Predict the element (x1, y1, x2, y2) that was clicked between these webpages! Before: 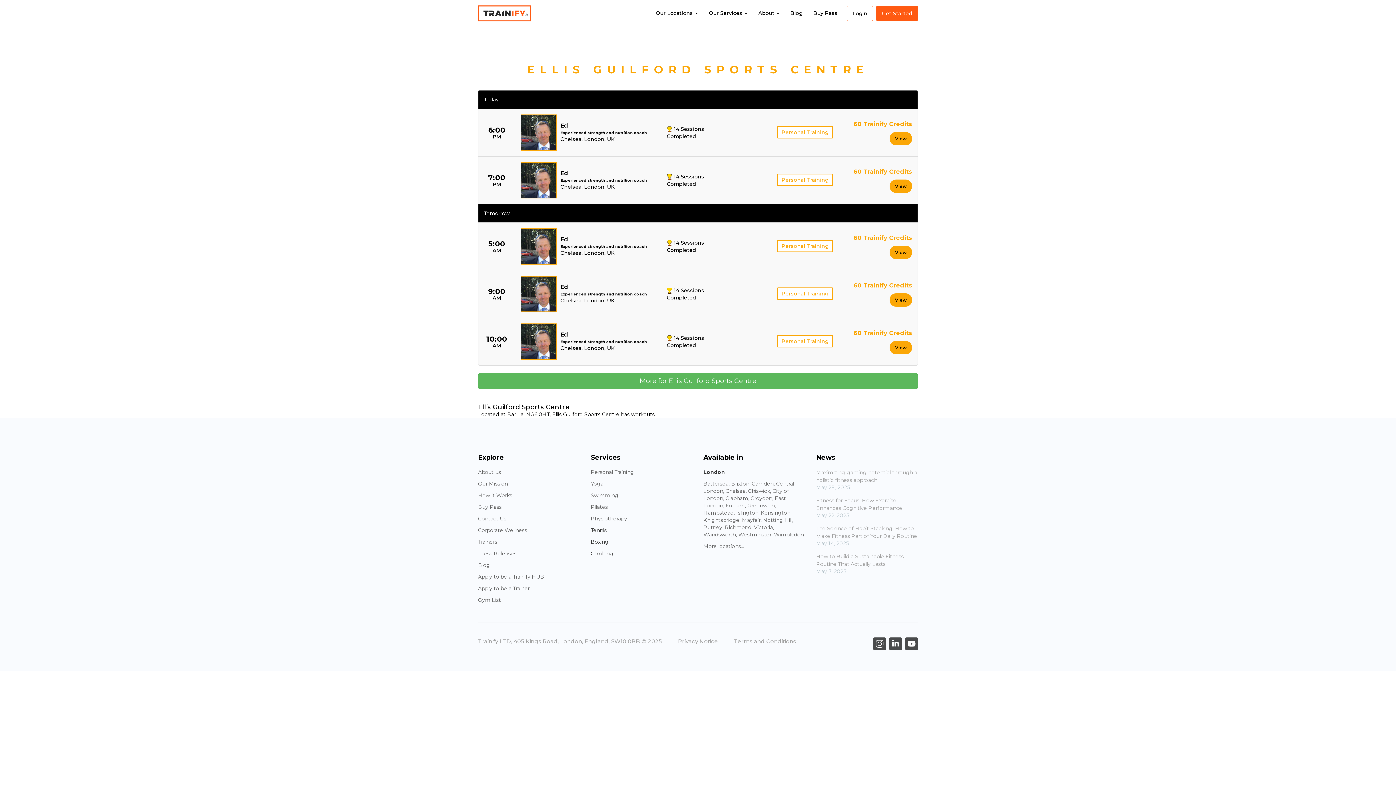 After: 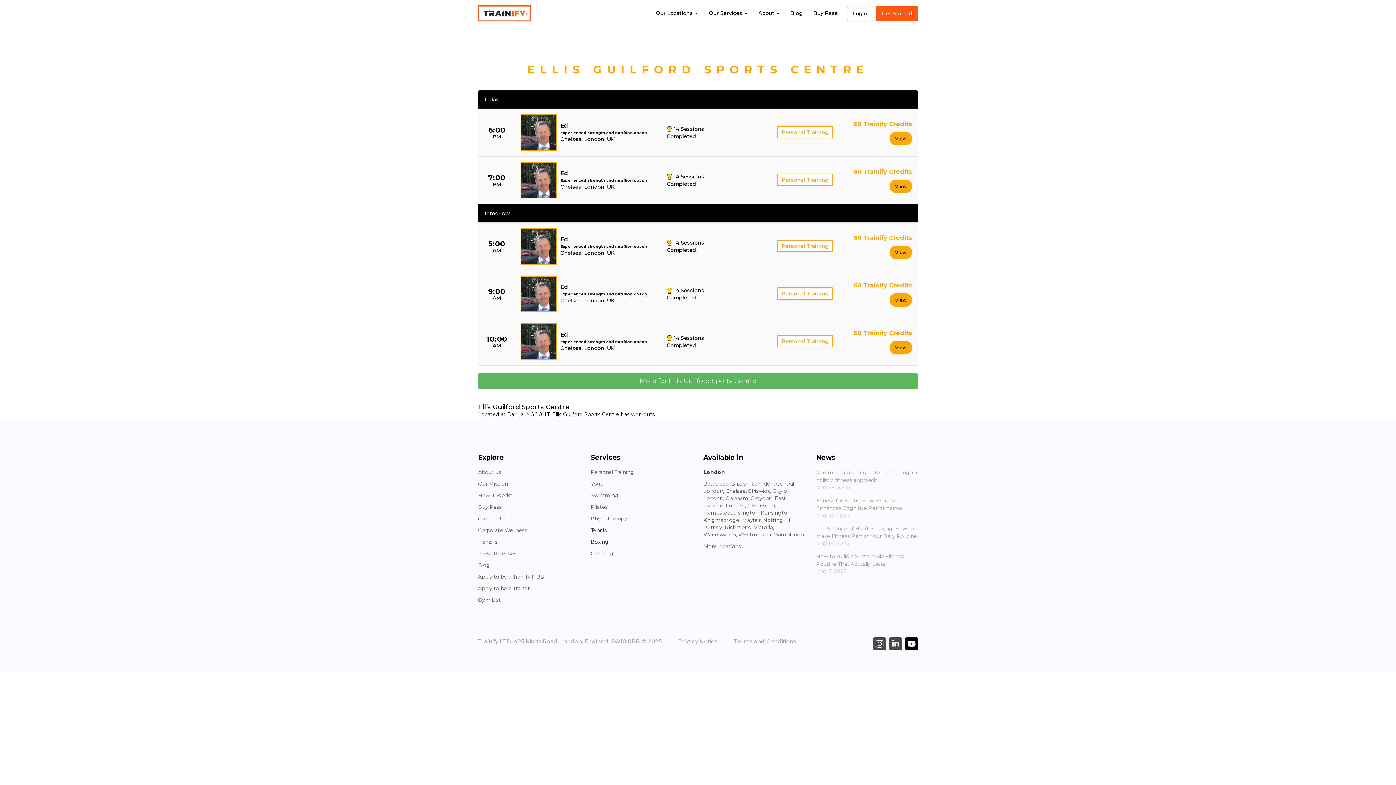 Action: bbox: (905, 637, 918, 650)